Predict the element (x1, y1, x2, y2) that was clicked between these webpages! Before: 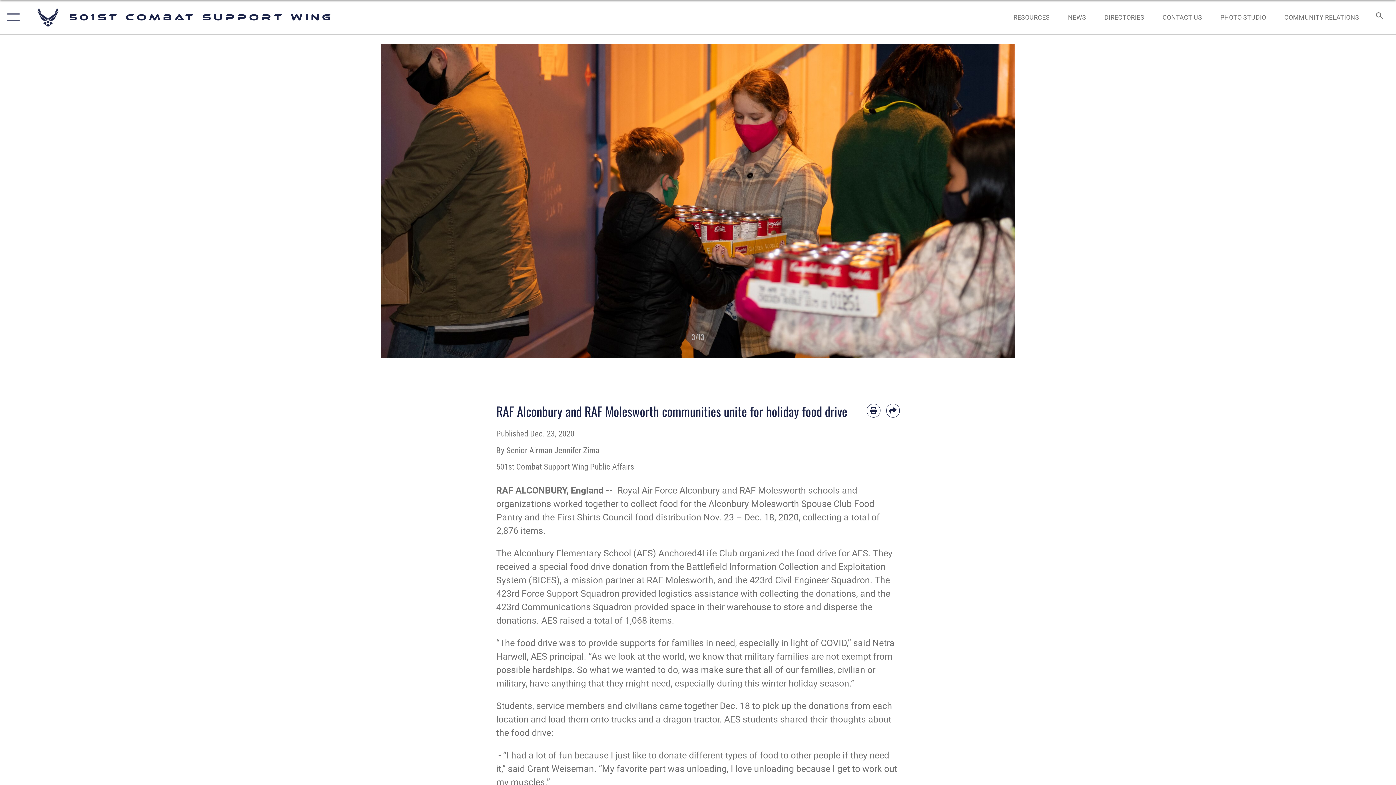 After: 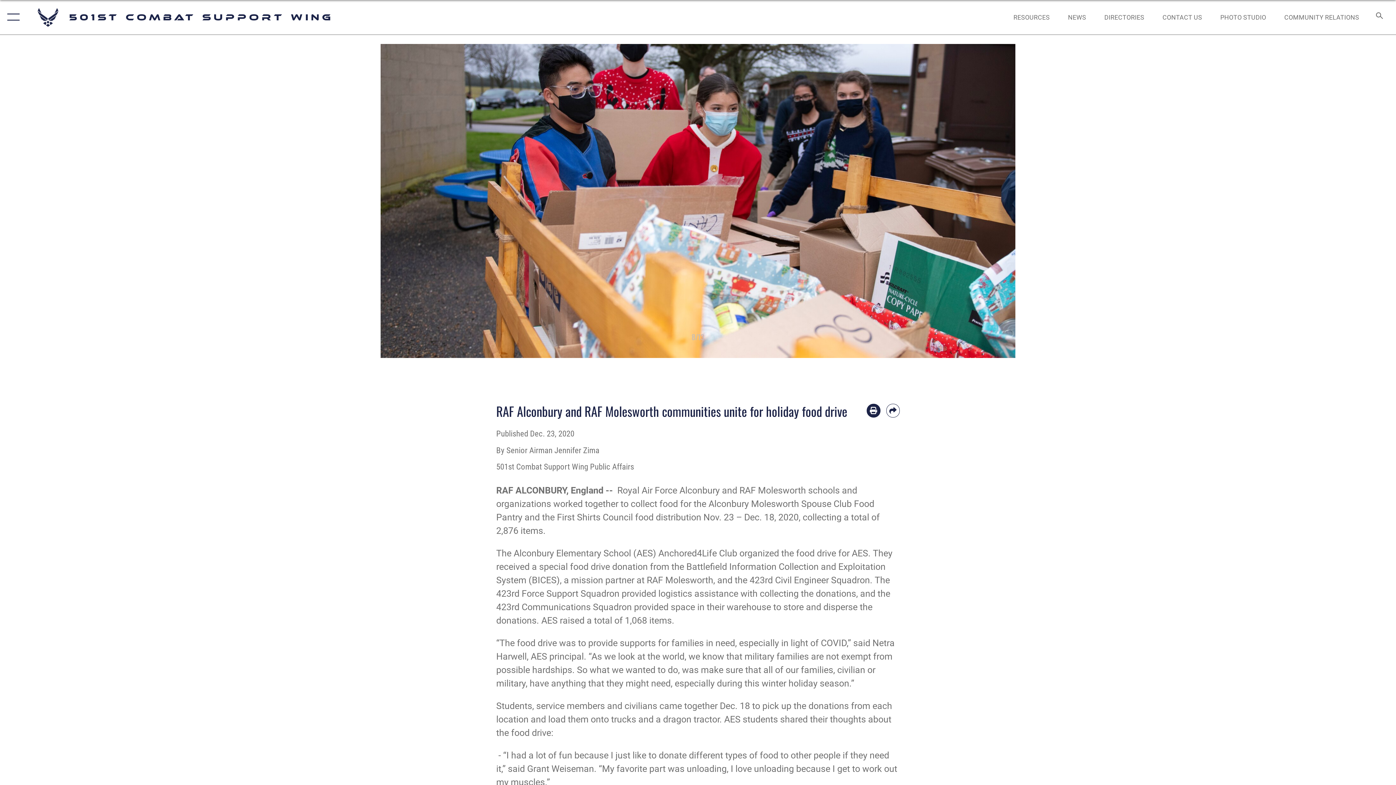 Action: label: Print article bbox: (866, 404, 880, 417)